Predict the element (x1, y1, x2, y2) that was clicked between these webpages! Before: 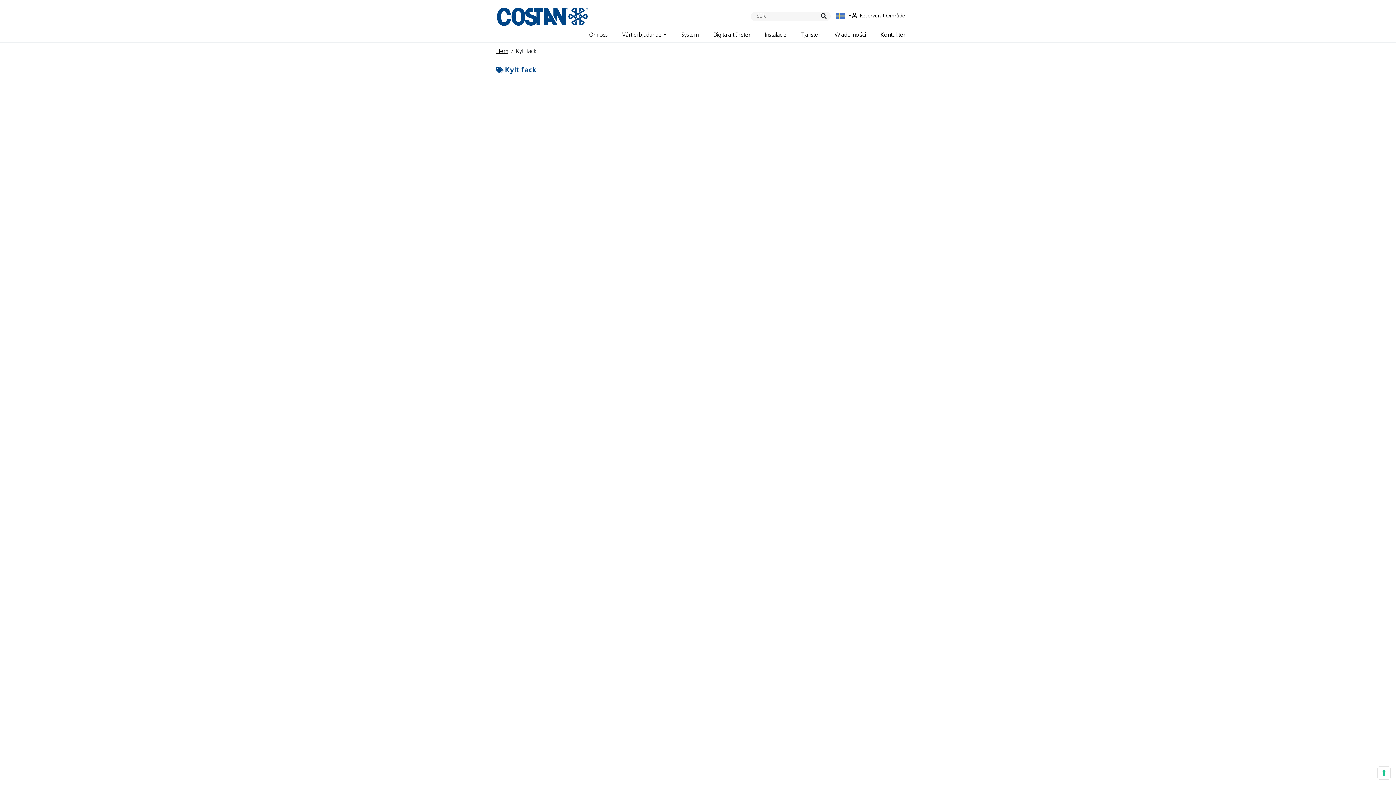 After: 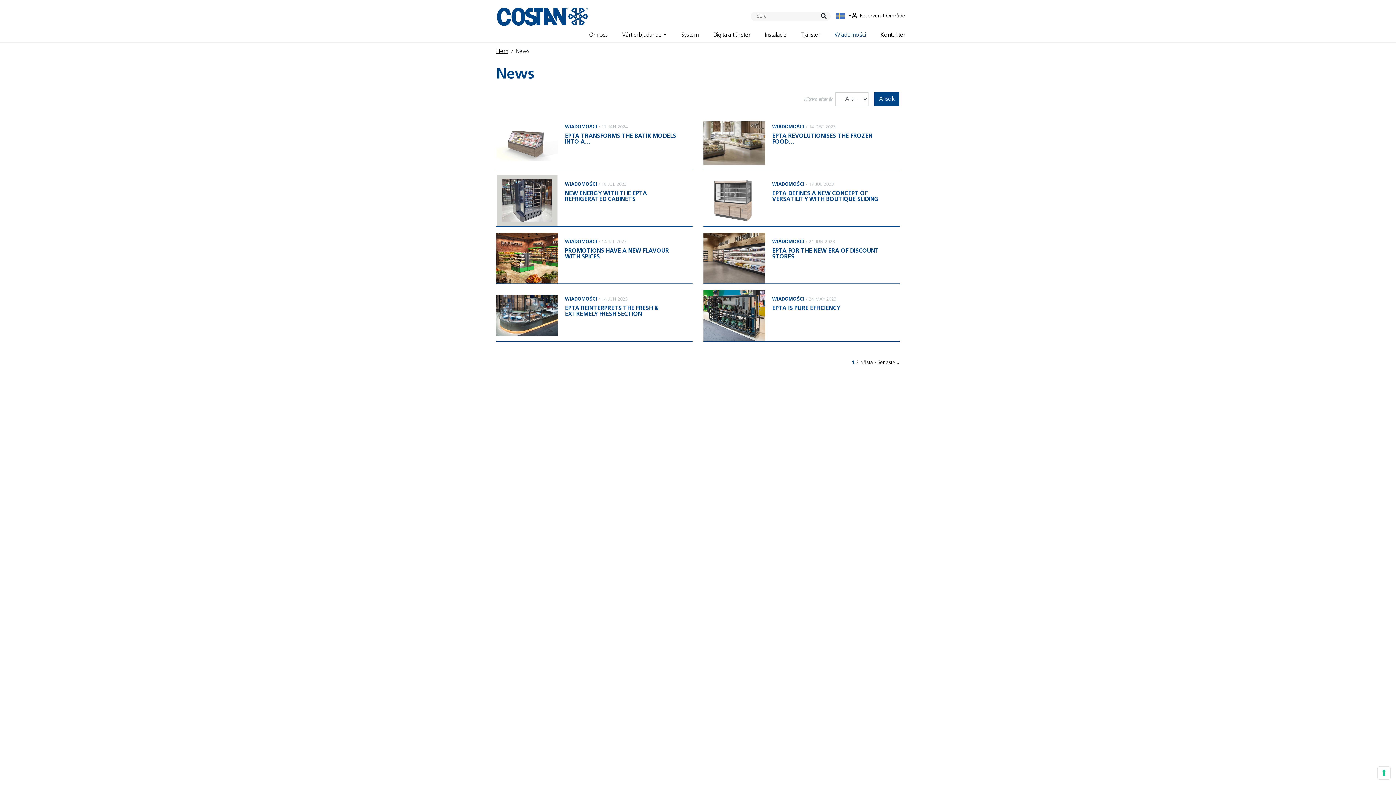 Action: bbox: (832, 28, 869, 42) label: Wiadomości